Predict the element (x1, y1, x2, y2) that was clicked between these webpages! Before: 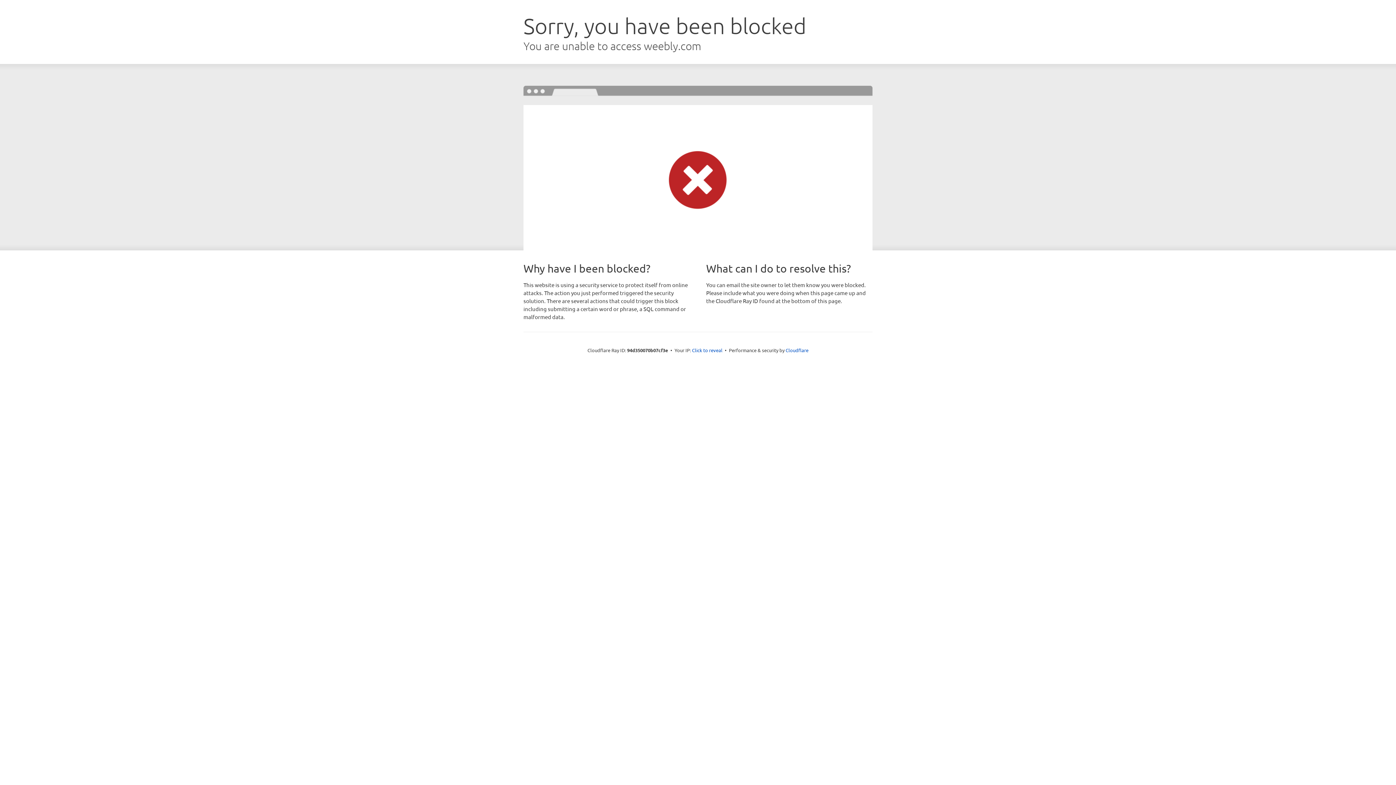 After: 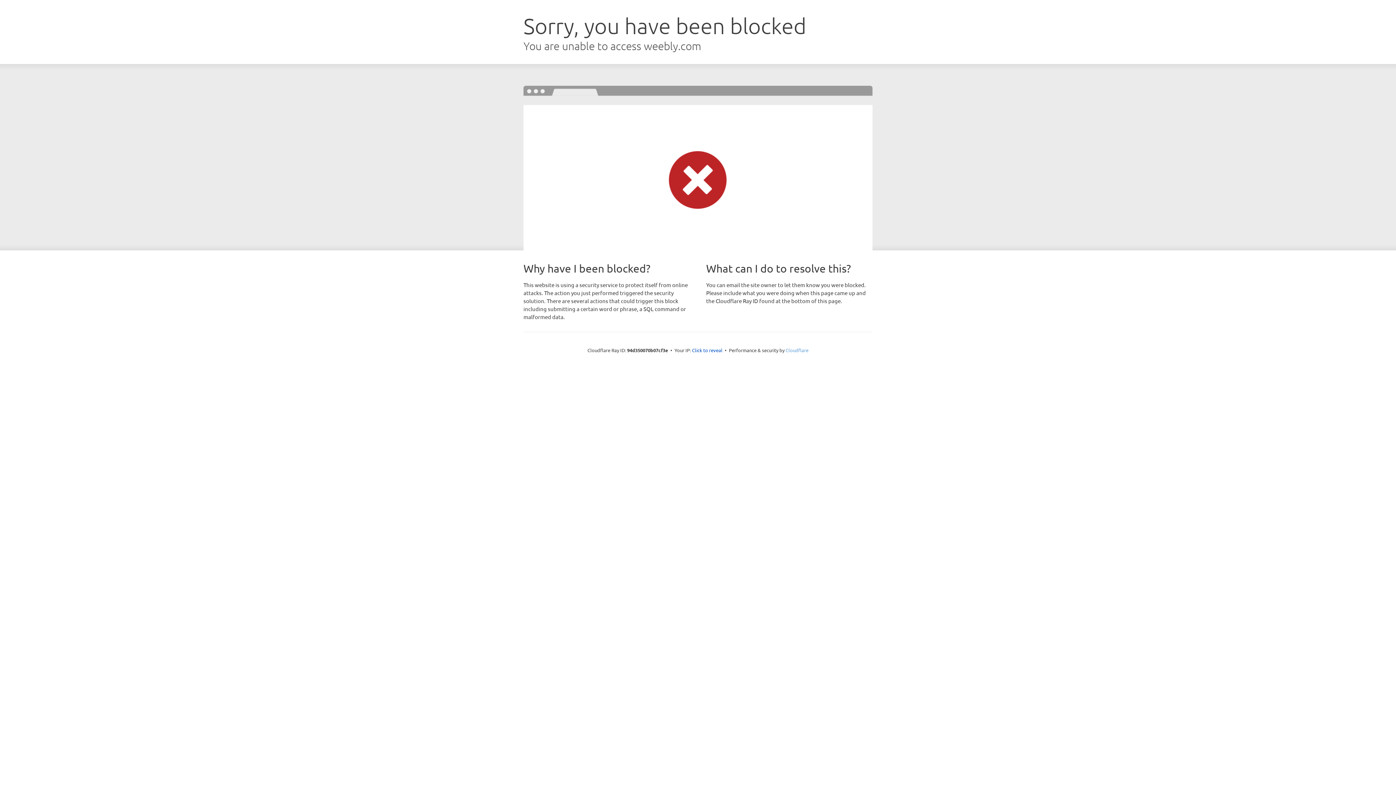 Action: bbox: (785, 347, 808, 353) label: Cloudflare